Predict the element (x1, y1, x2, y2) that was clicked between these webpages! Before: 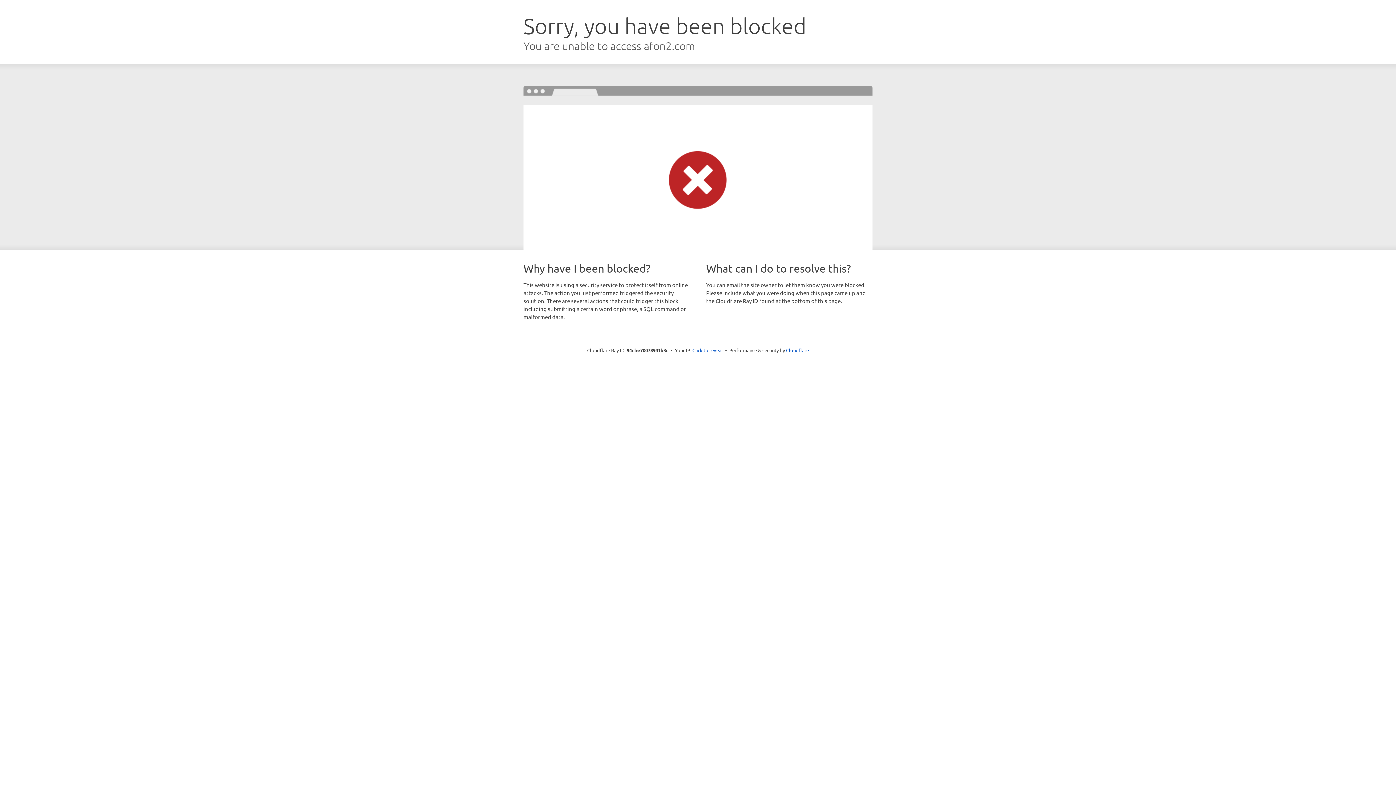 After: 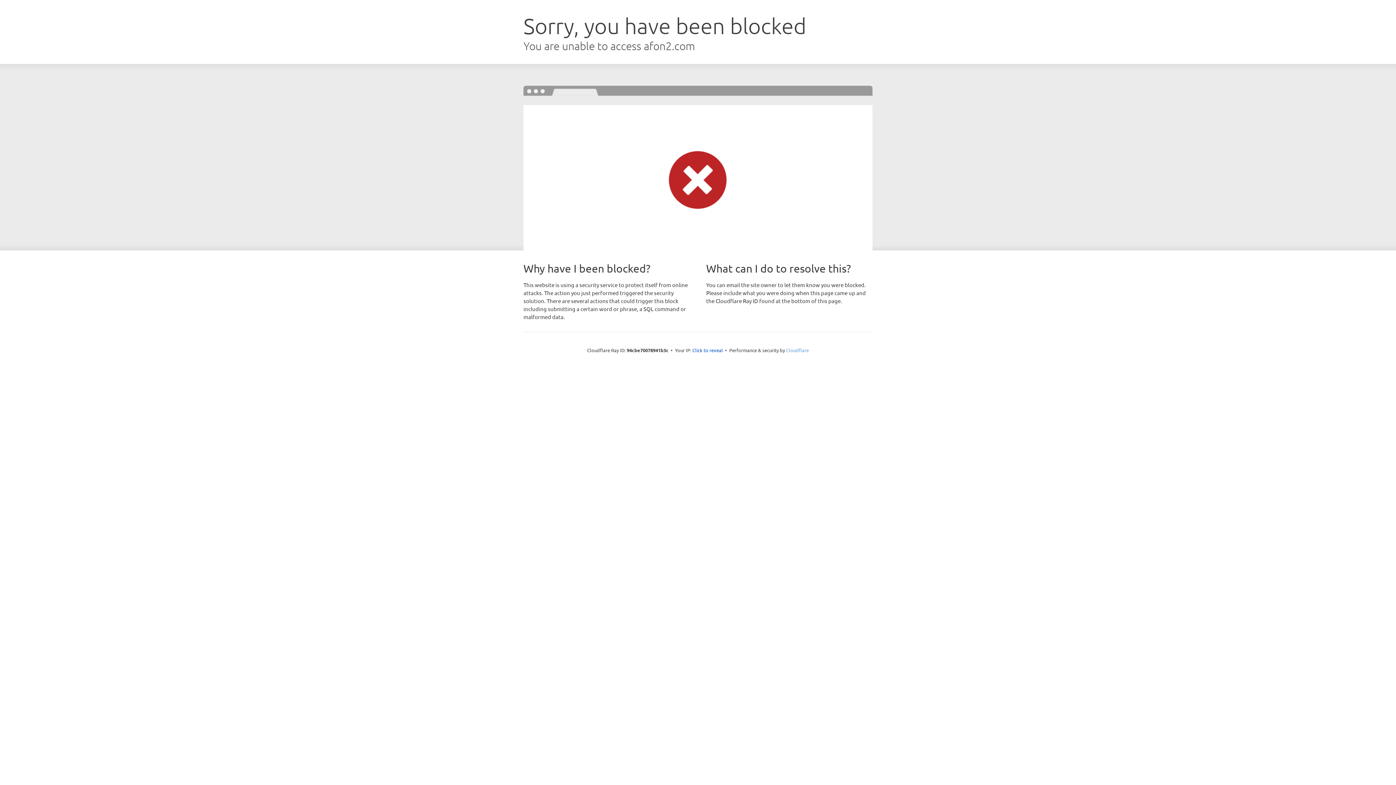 Action: bbox: (786, 347, 809, 353) label: Cloudflare